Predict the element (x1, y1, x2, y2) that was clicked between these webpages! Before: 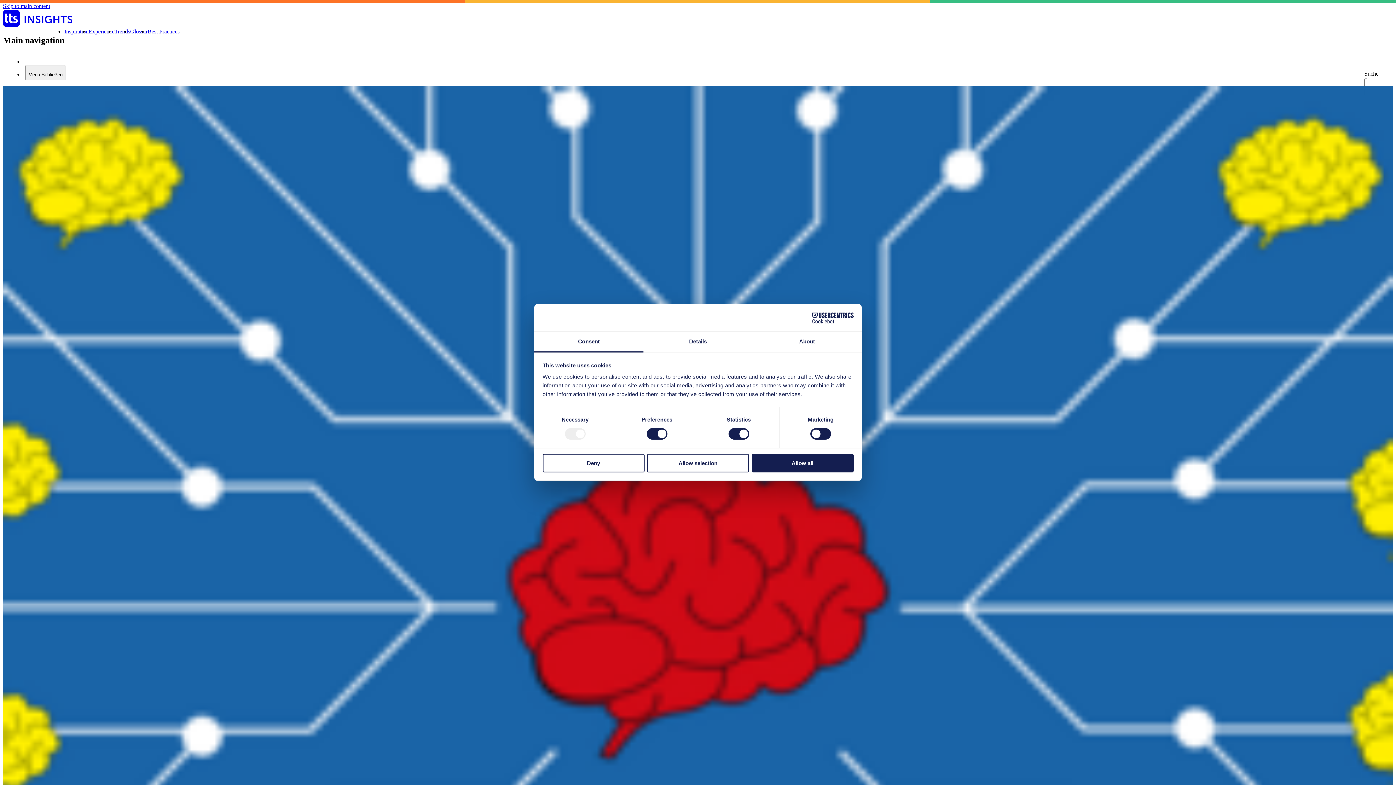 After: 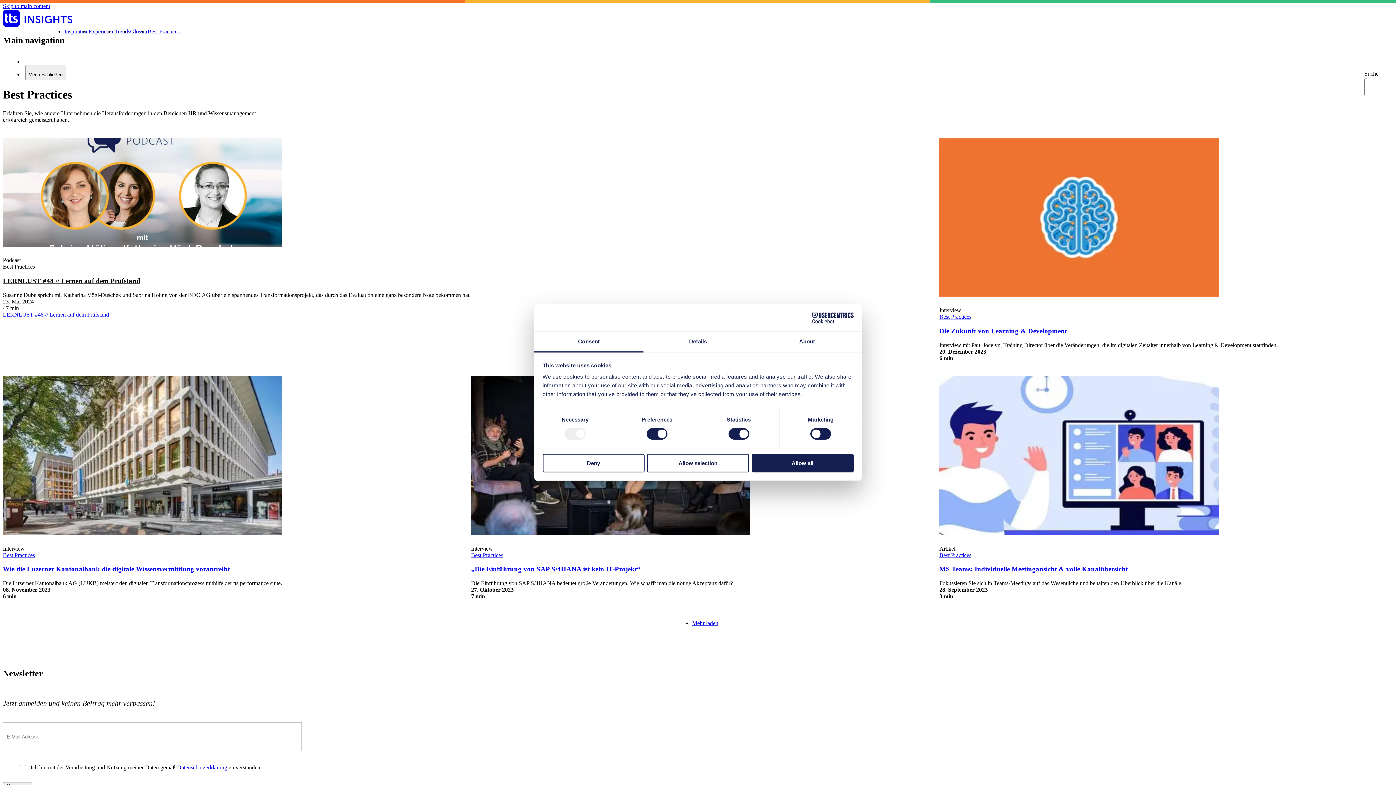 Action: label: Best Practices bbox: (147, 28, 179, 34)